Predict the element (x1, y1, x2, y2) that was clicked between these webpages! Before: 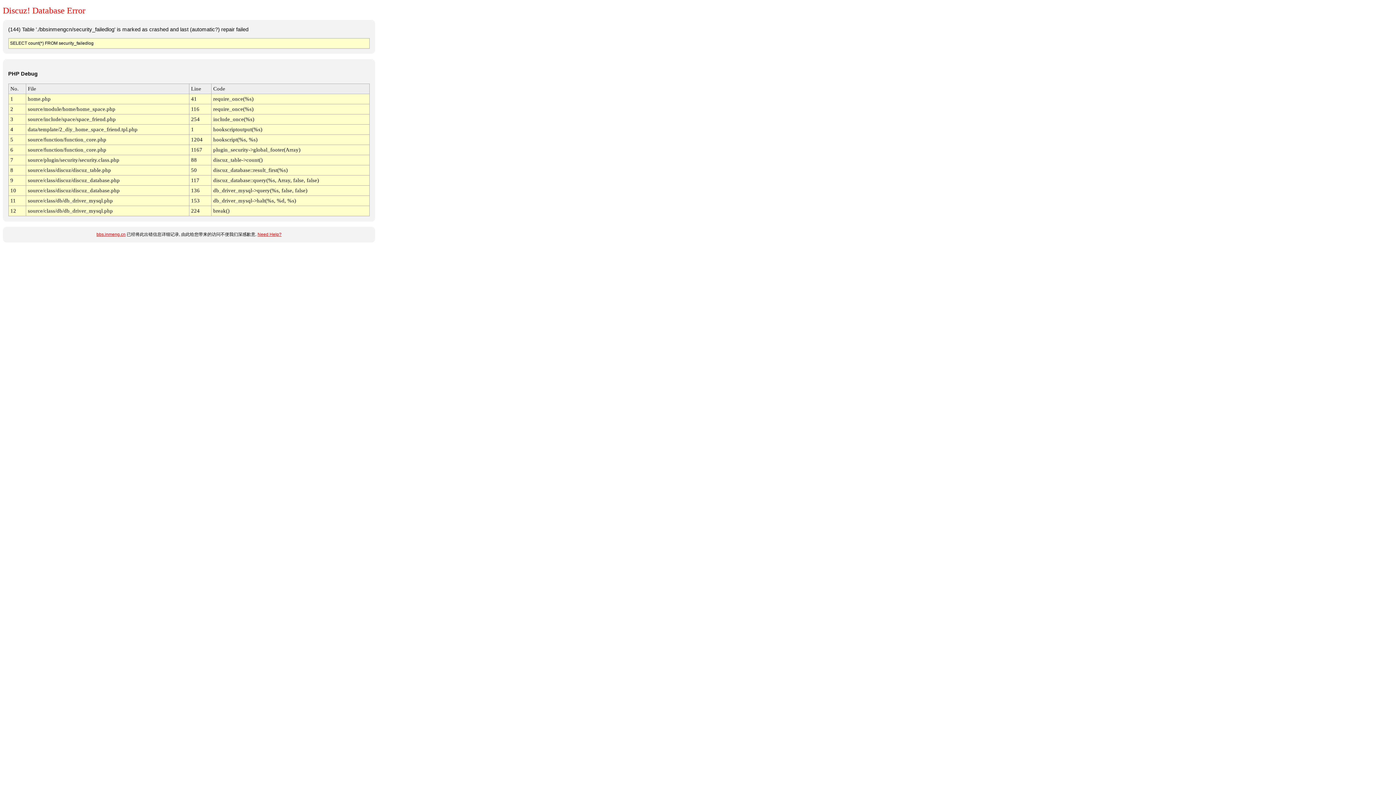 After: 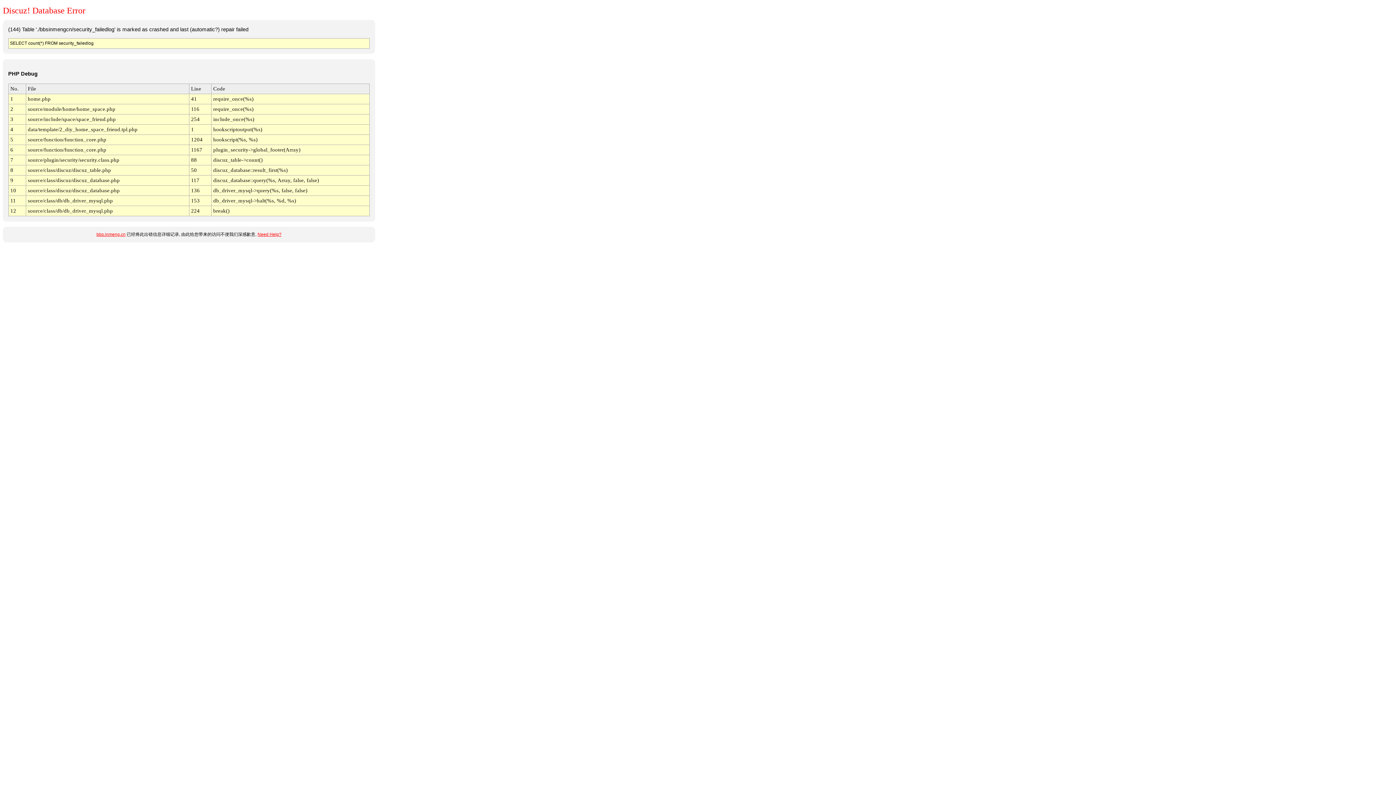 Action: label: Need Help? bbox: (257, 232, 281, 237)